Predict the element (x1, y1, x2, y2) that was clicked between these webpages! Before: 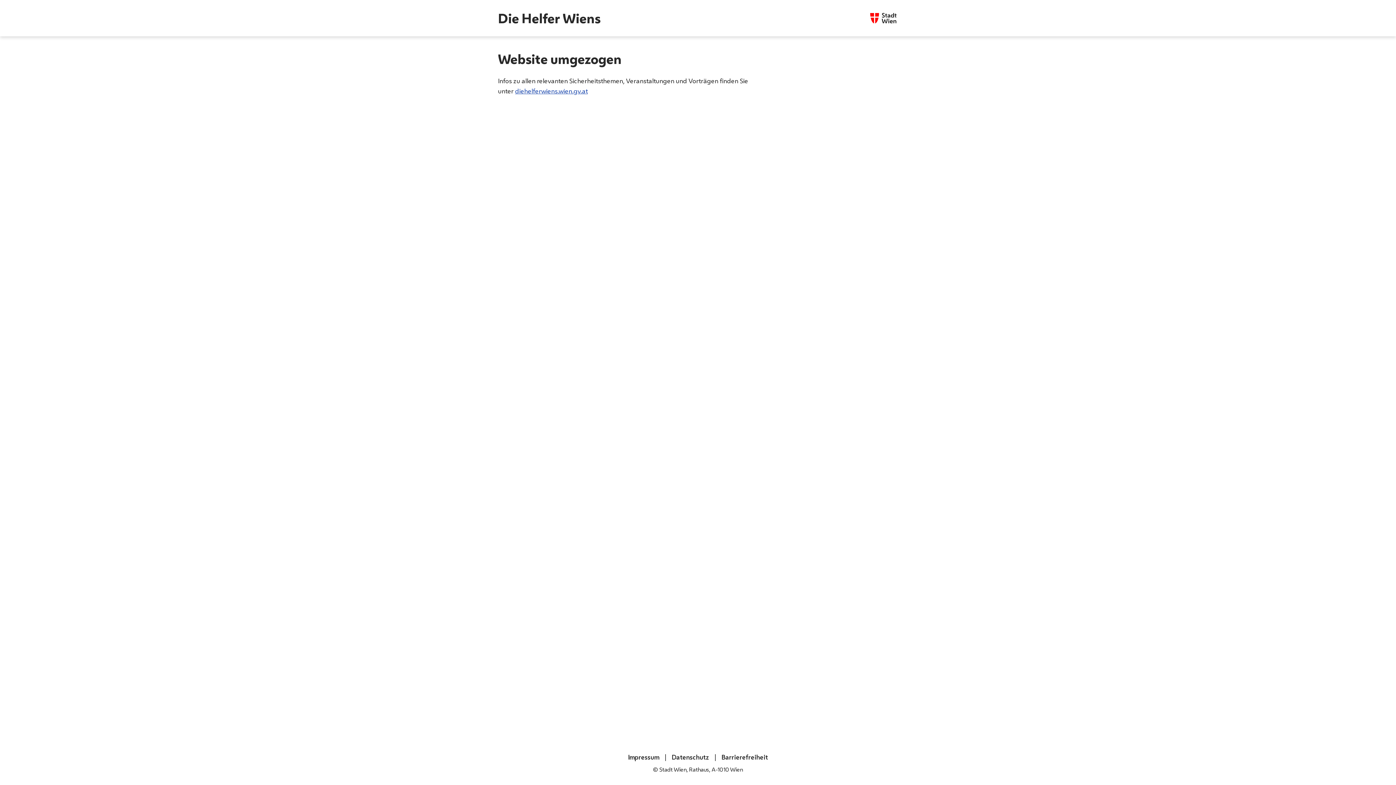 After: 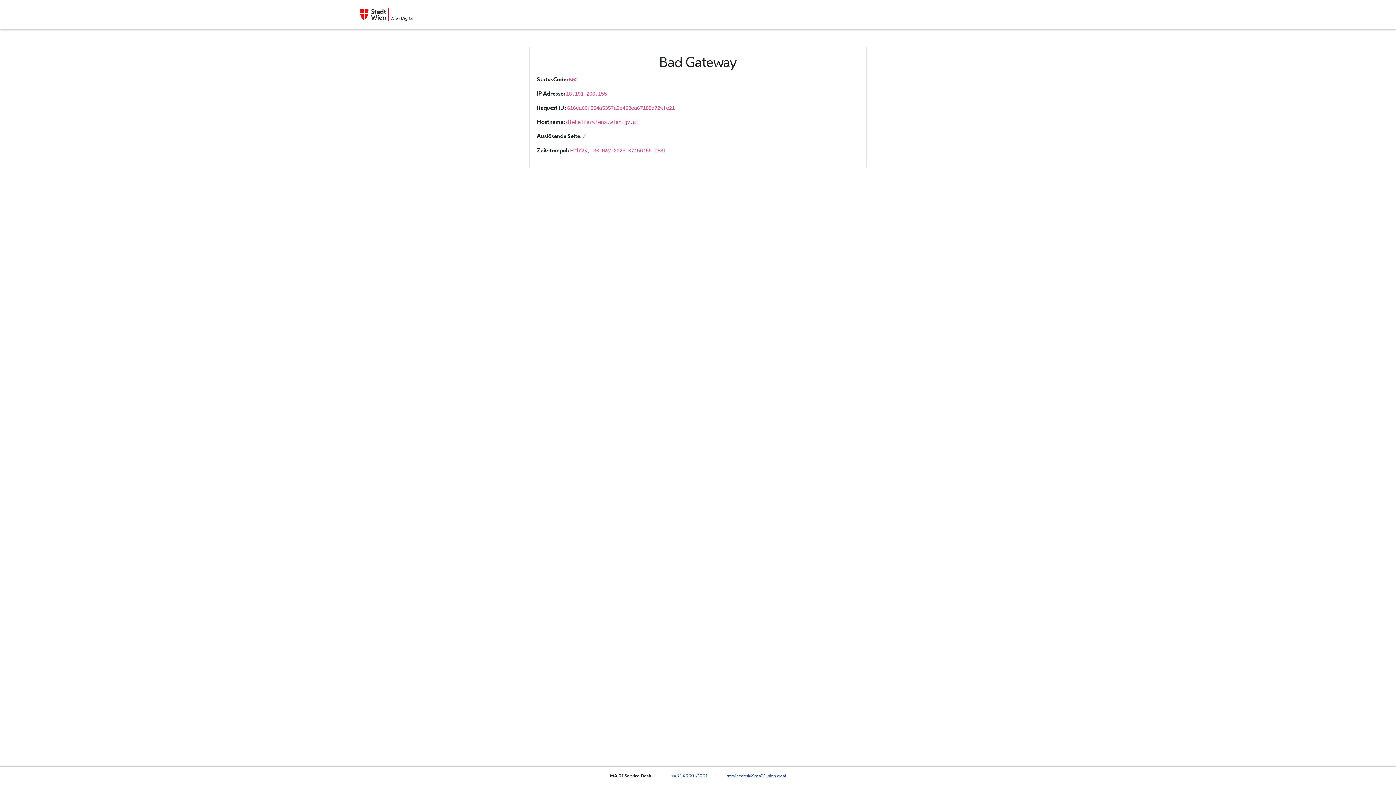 Action: label: diehelferwiens.wien.gv.at bbox: (515, 86, 588, 95)